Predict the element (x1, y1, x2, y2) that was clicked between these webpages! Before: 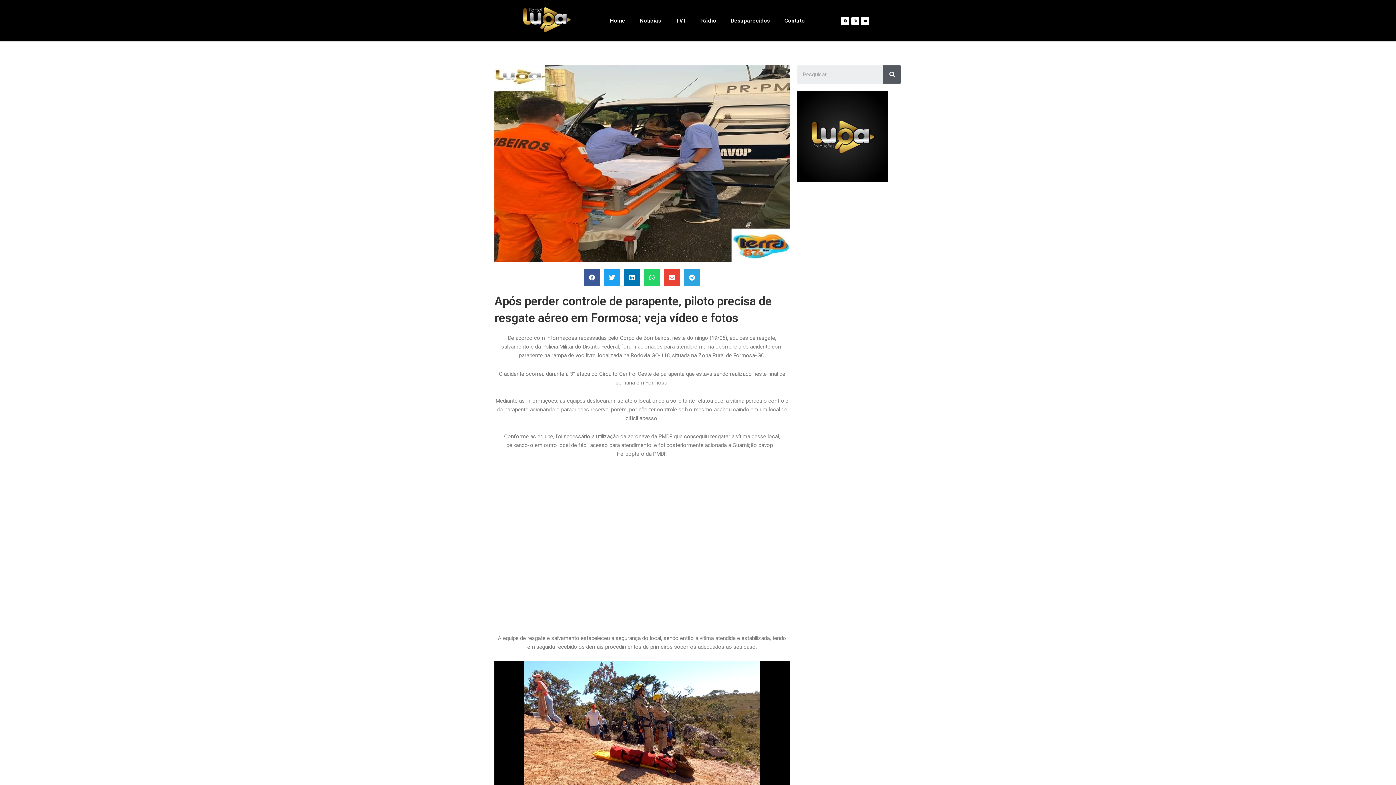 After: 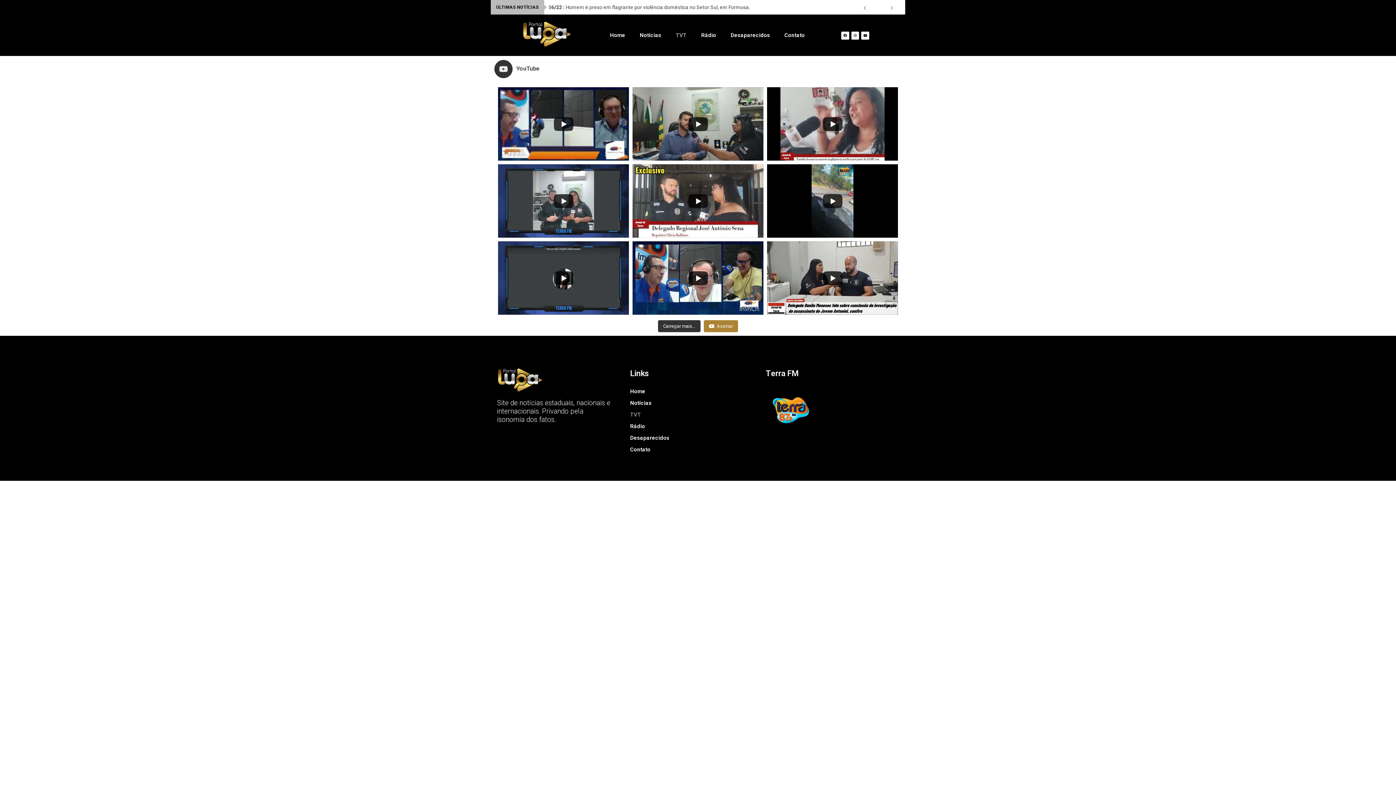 Action: bbox: (668, 7, 694, 34) label: TVT